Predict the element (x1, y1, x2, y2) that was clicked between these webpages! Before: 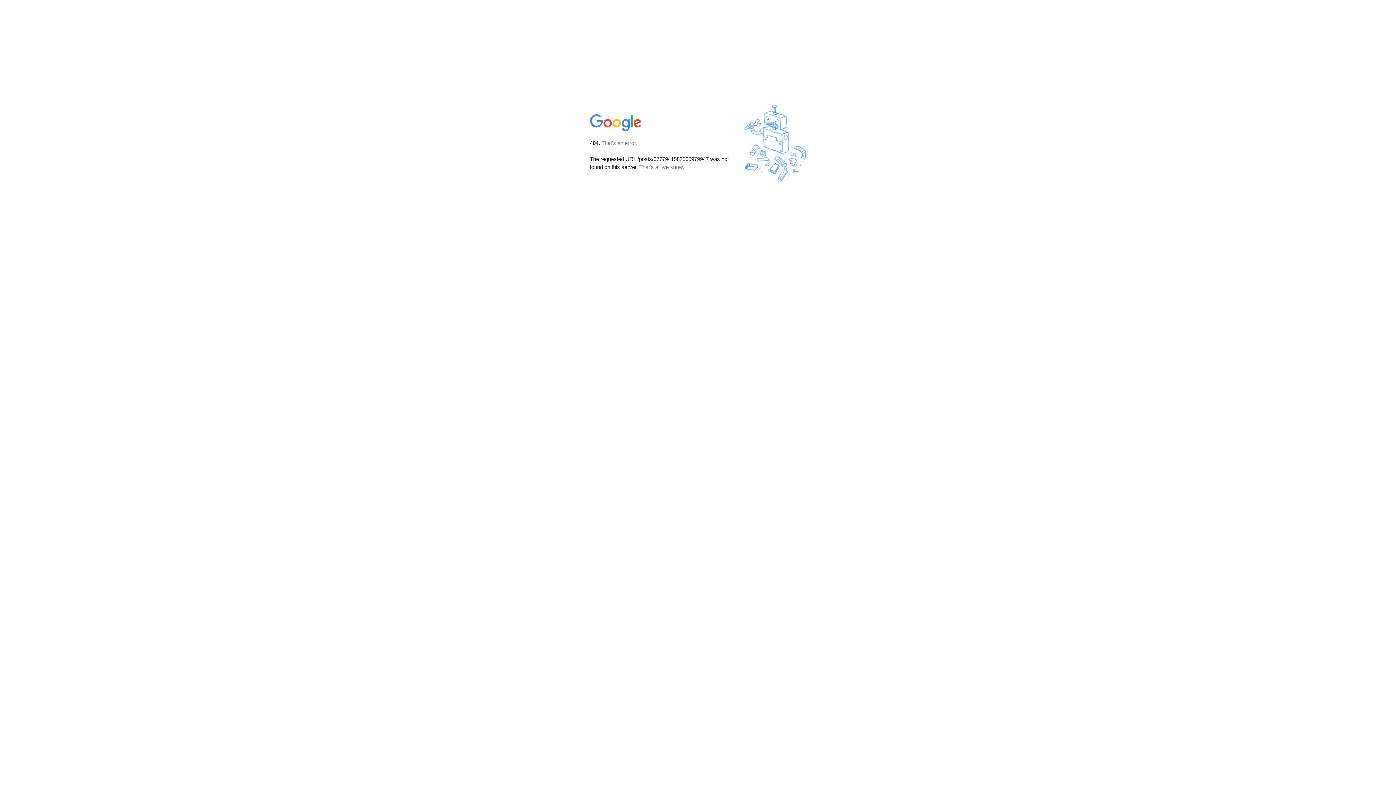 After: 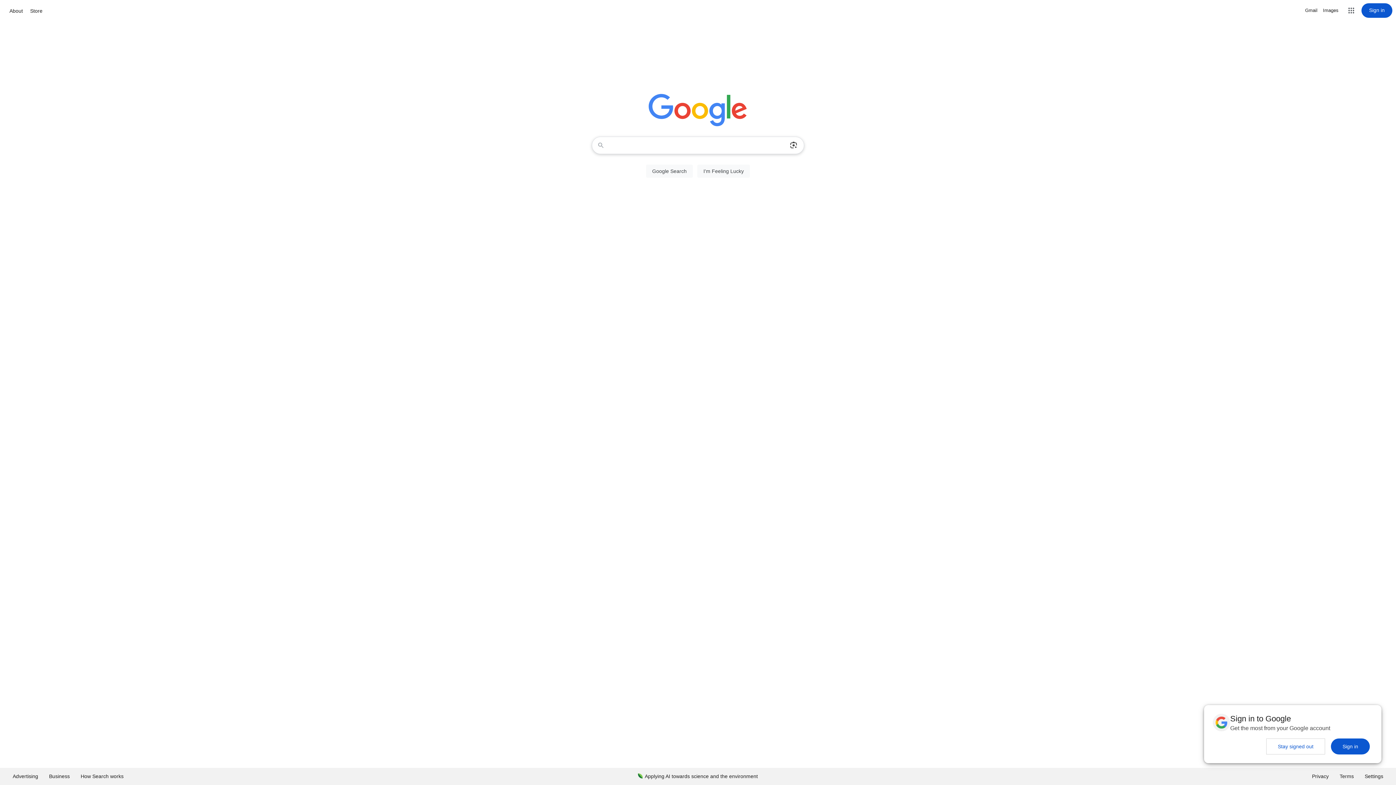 Action: bbox: (590, 127, 642, 134)